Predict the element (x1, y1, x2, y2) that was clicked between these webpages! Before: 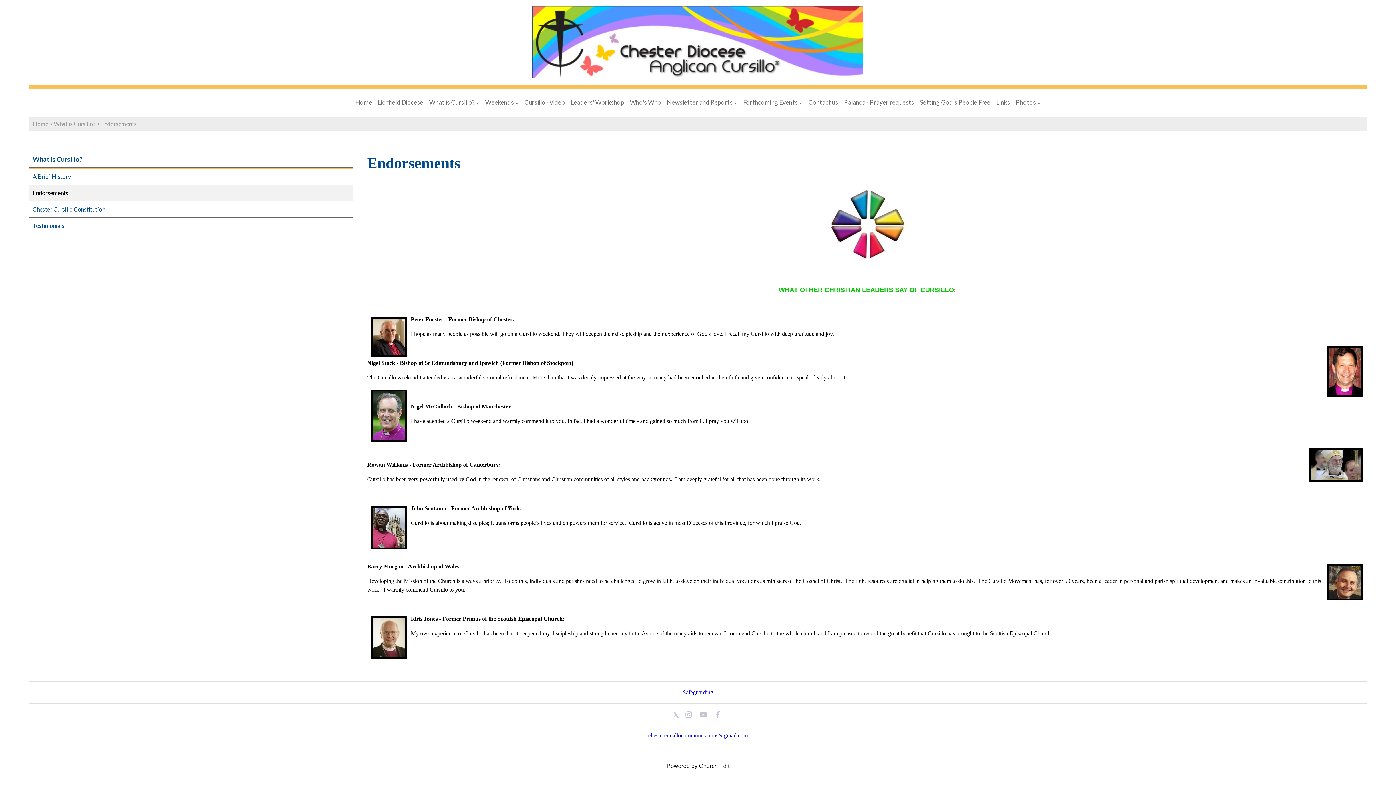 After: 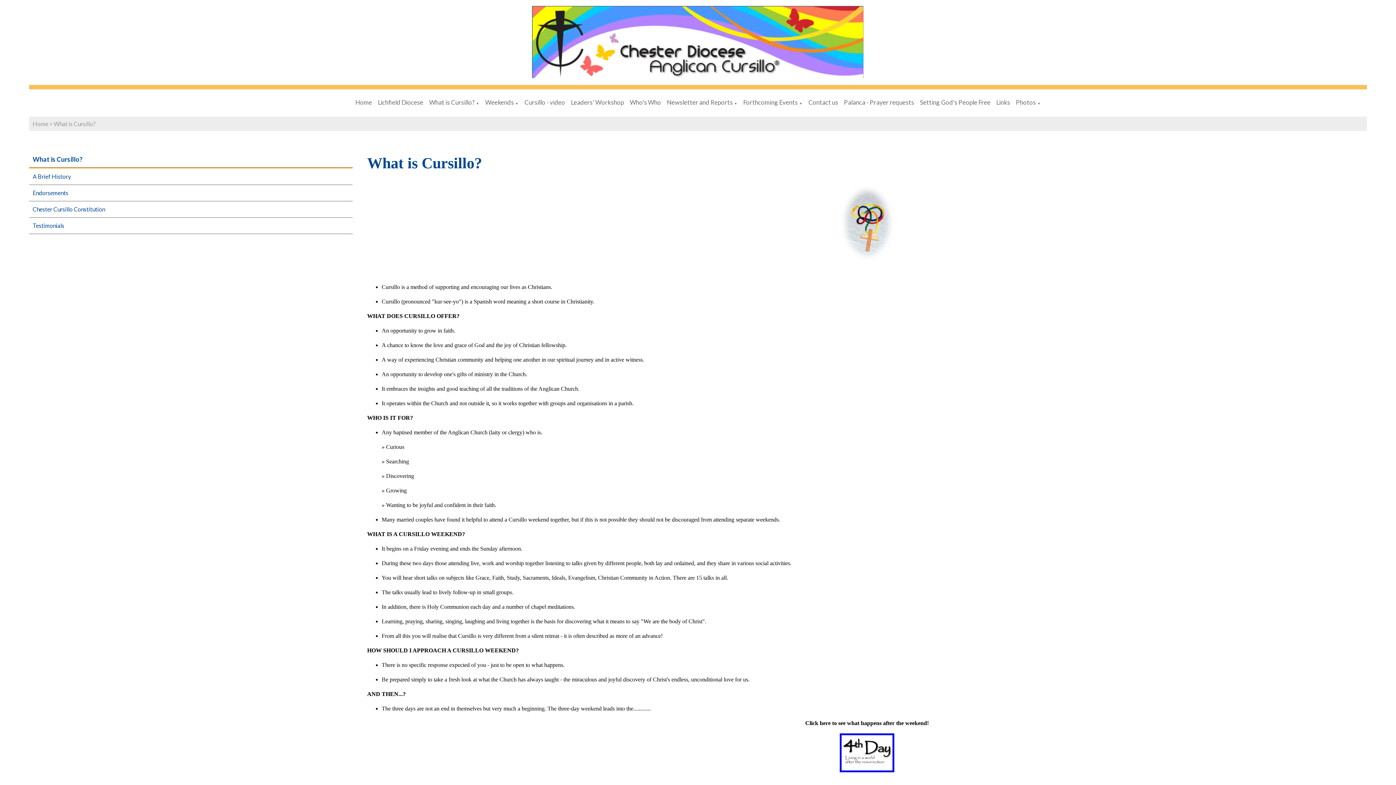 Action: label: What is Cursillo? bbox: (53, 120, 95, 127)